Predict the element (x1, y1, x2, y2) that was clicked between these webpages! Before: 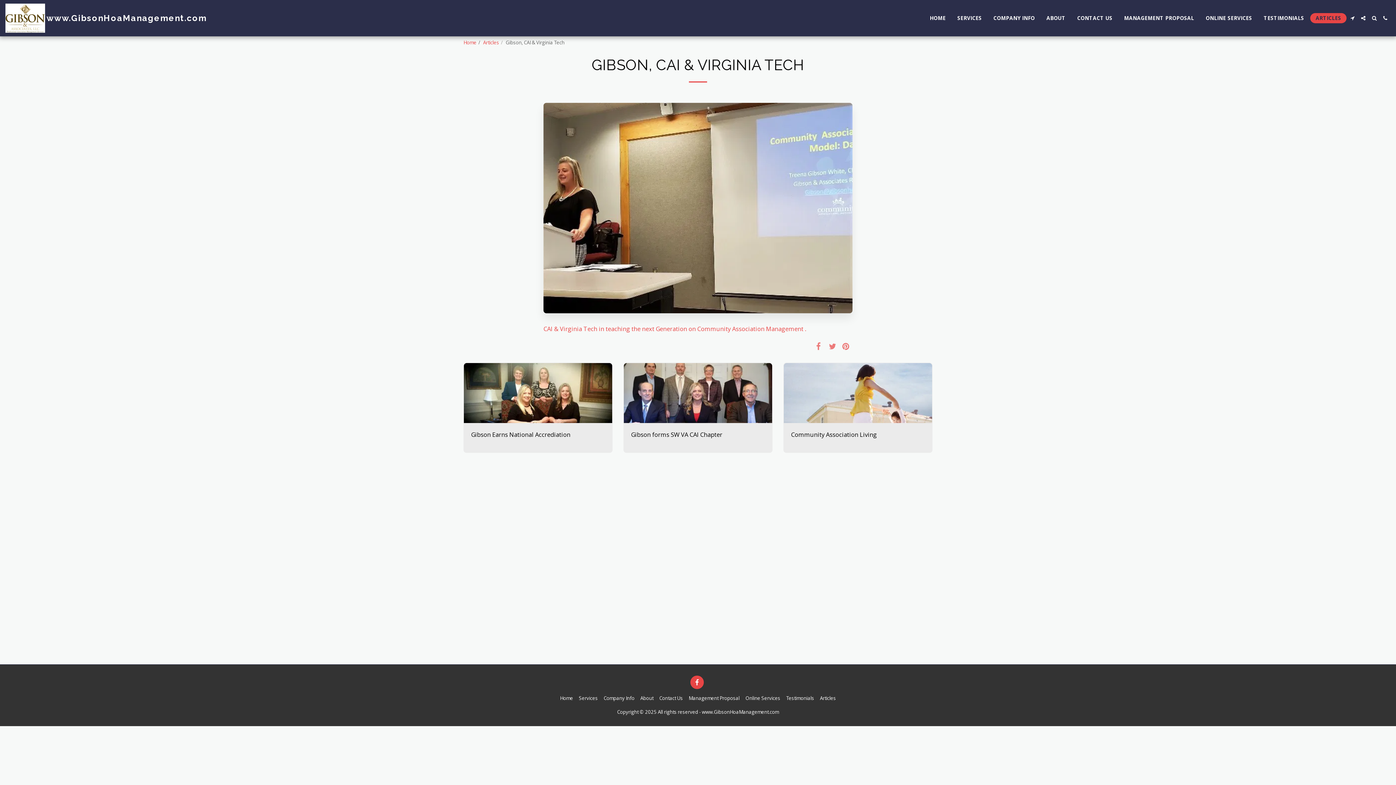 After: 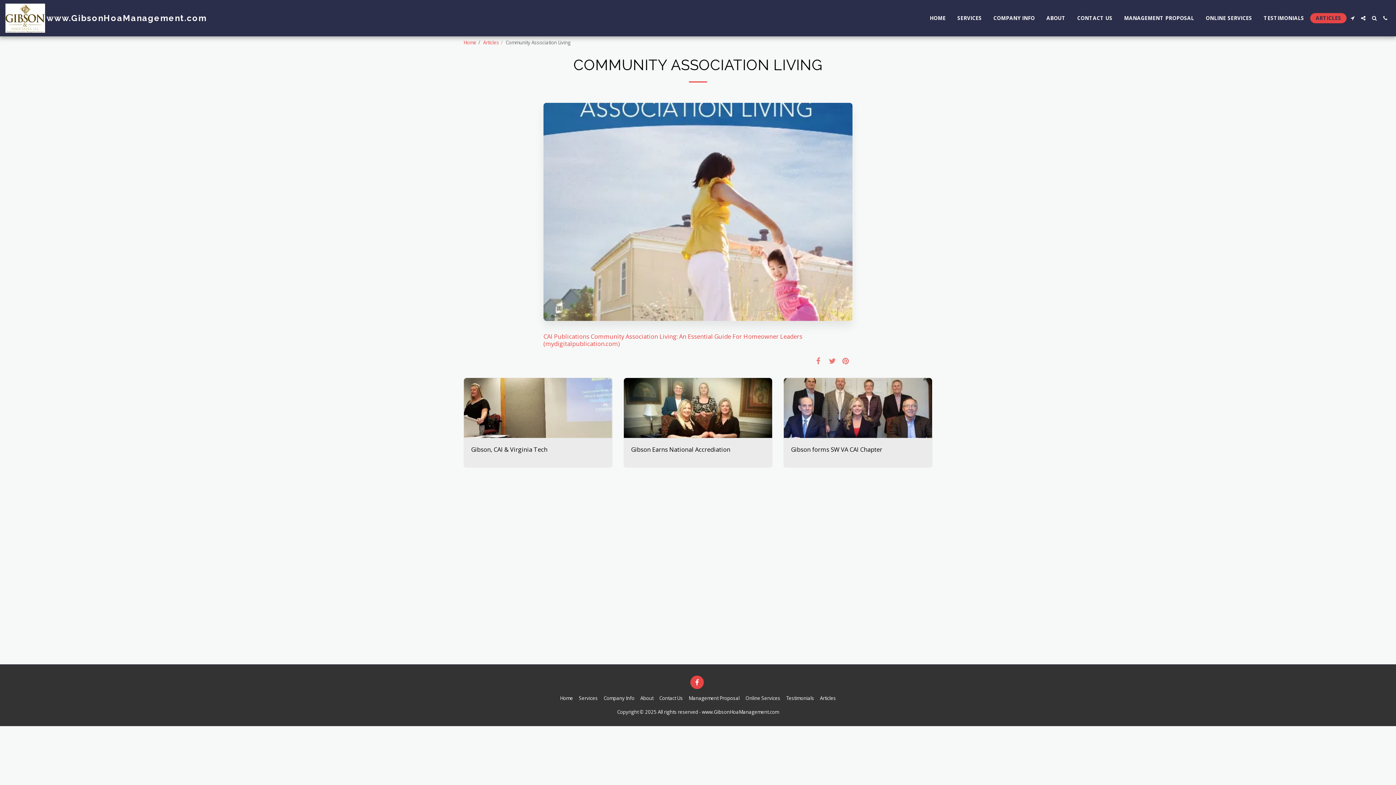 Action: bbox: (784, 363, 932, 423)